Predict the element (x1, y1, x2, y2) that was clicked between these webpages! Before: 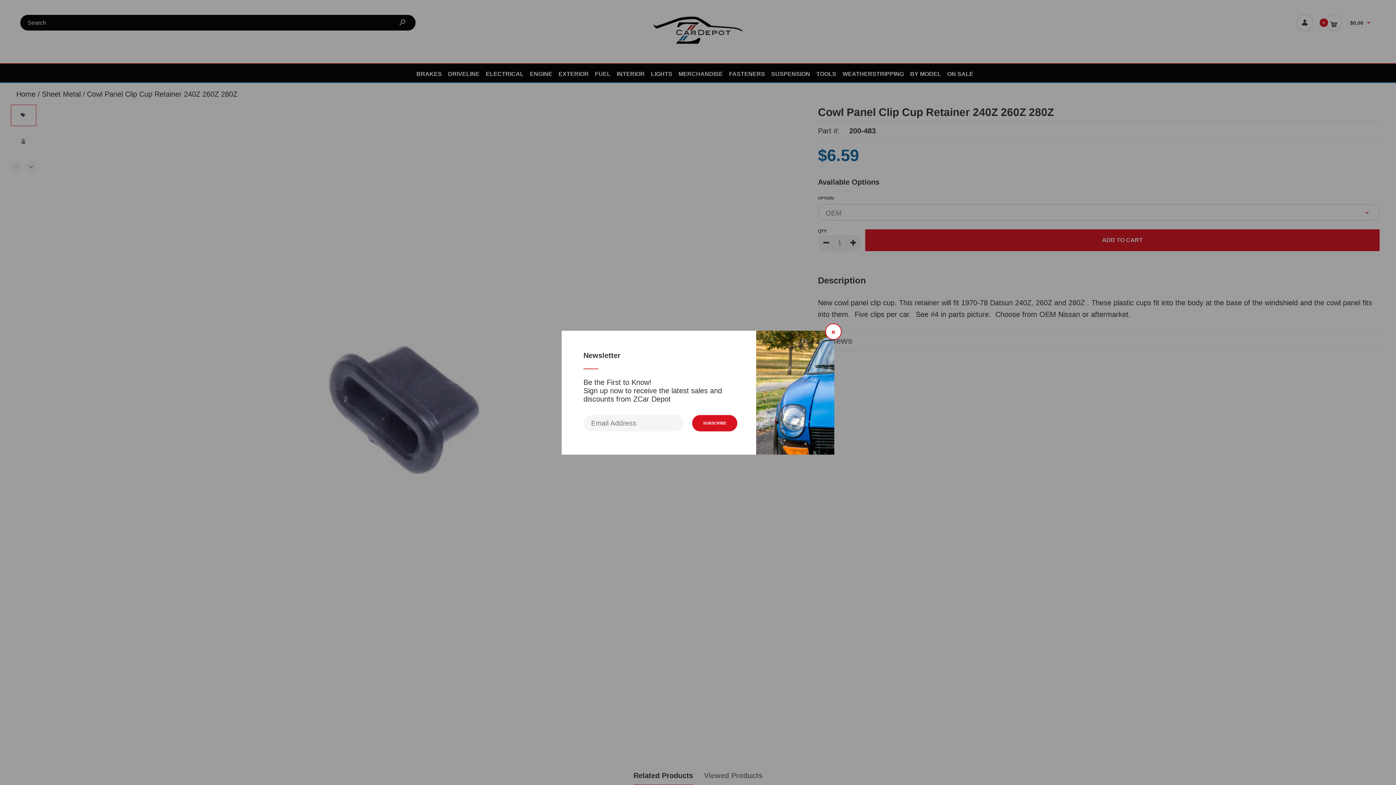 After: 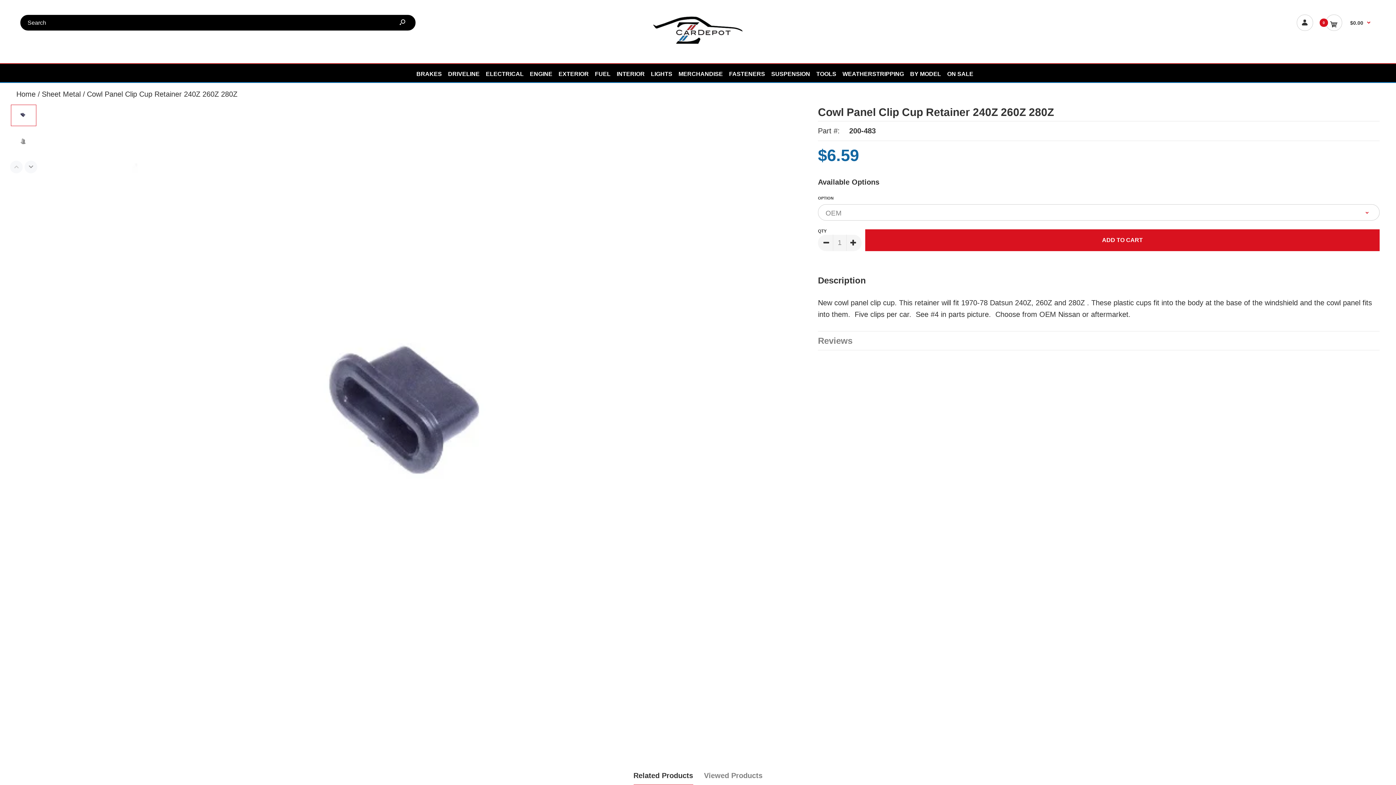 Action: bbox: (825, 323, 841, 339) label: ×